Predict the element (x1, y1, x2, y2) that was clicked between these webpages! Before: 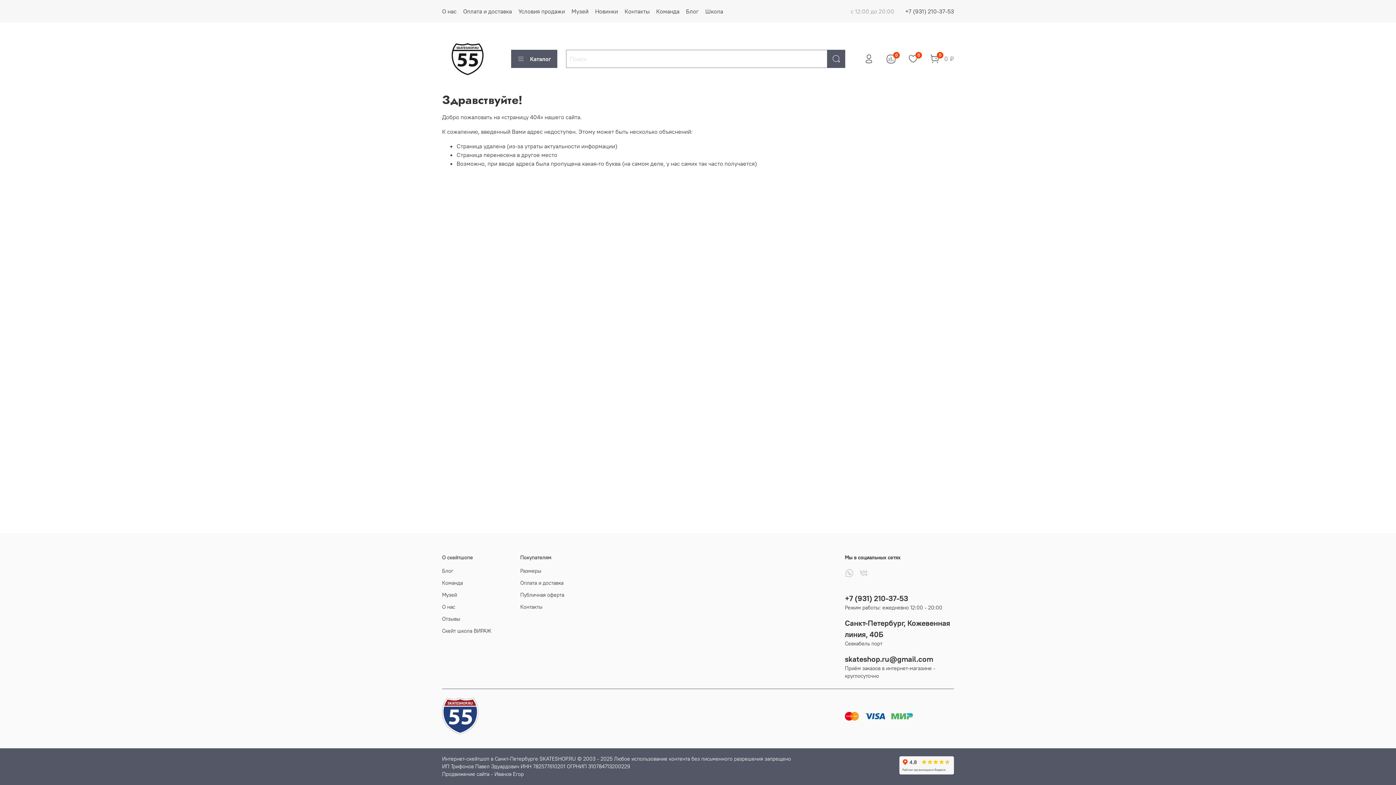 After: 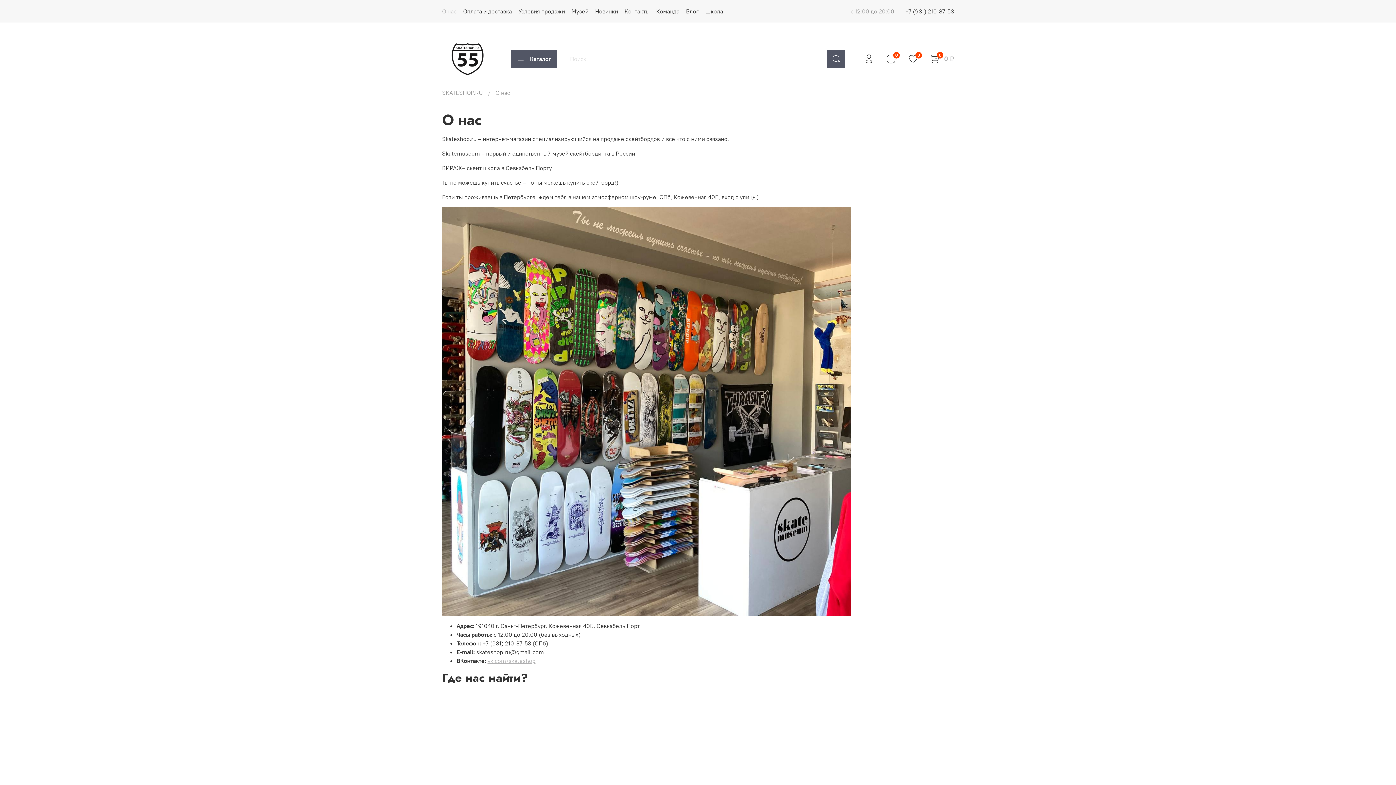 Action: label: О нас bbox: (442, 7, 456, 14)